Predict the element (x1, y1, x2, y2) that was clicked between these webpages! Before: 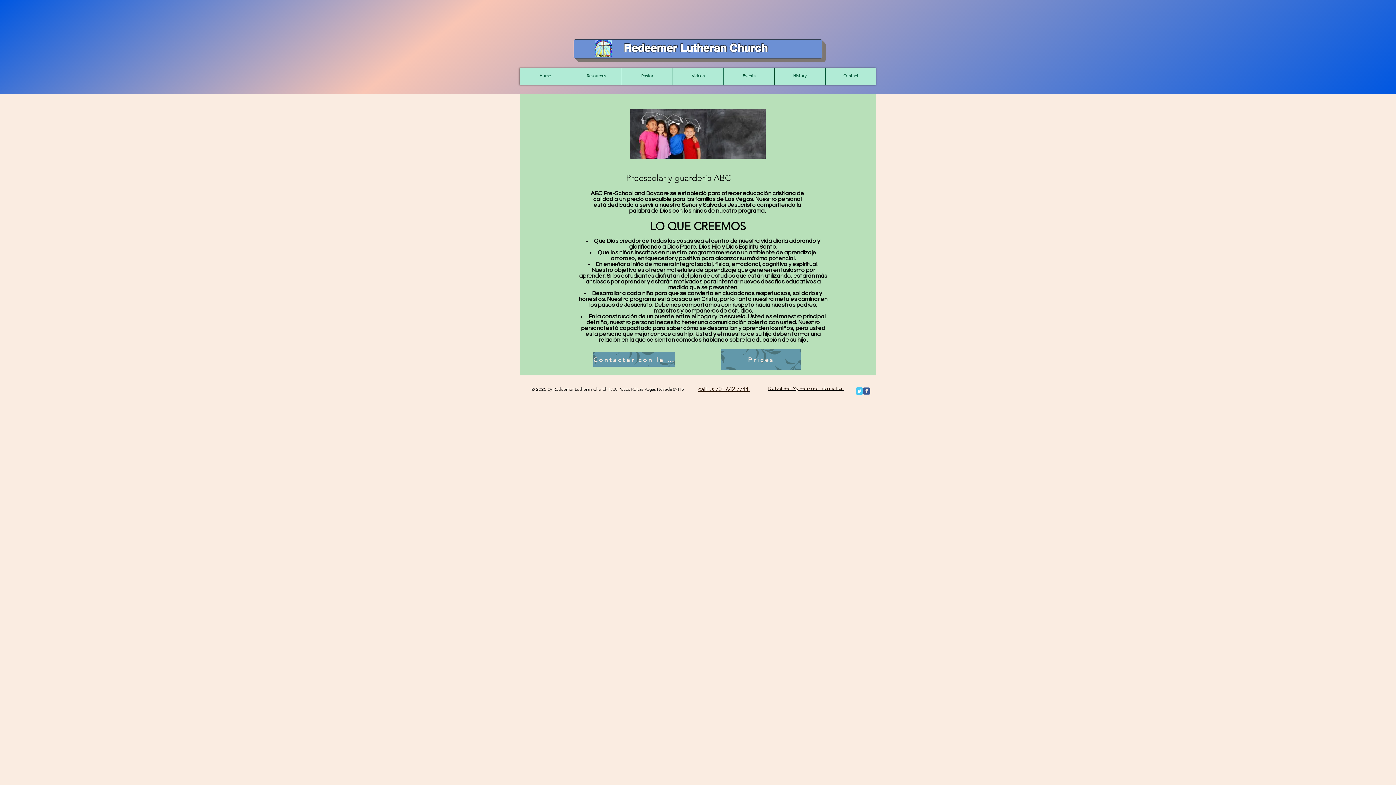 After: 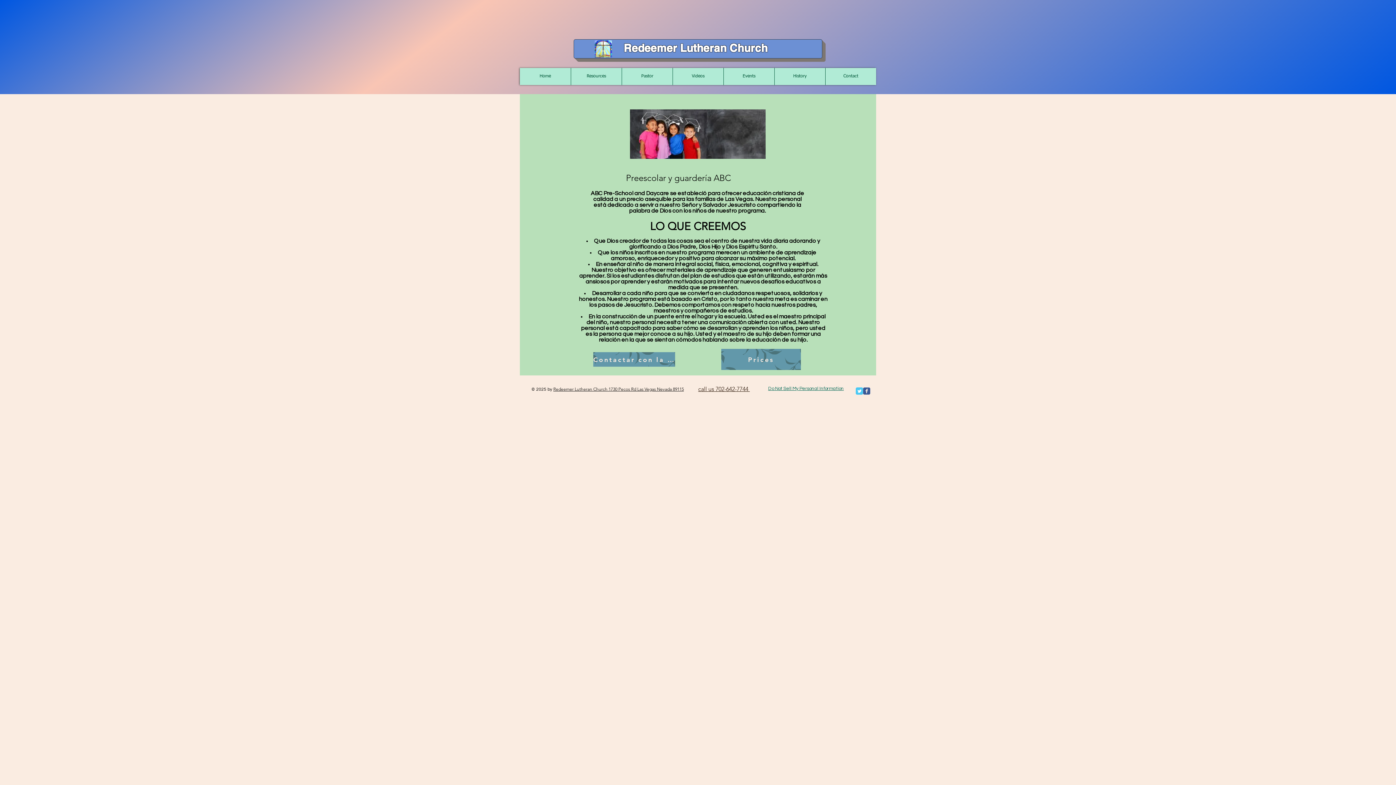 Action: bbox: (768, 385, 844, 391) label: Do Not Sell My Personal Information